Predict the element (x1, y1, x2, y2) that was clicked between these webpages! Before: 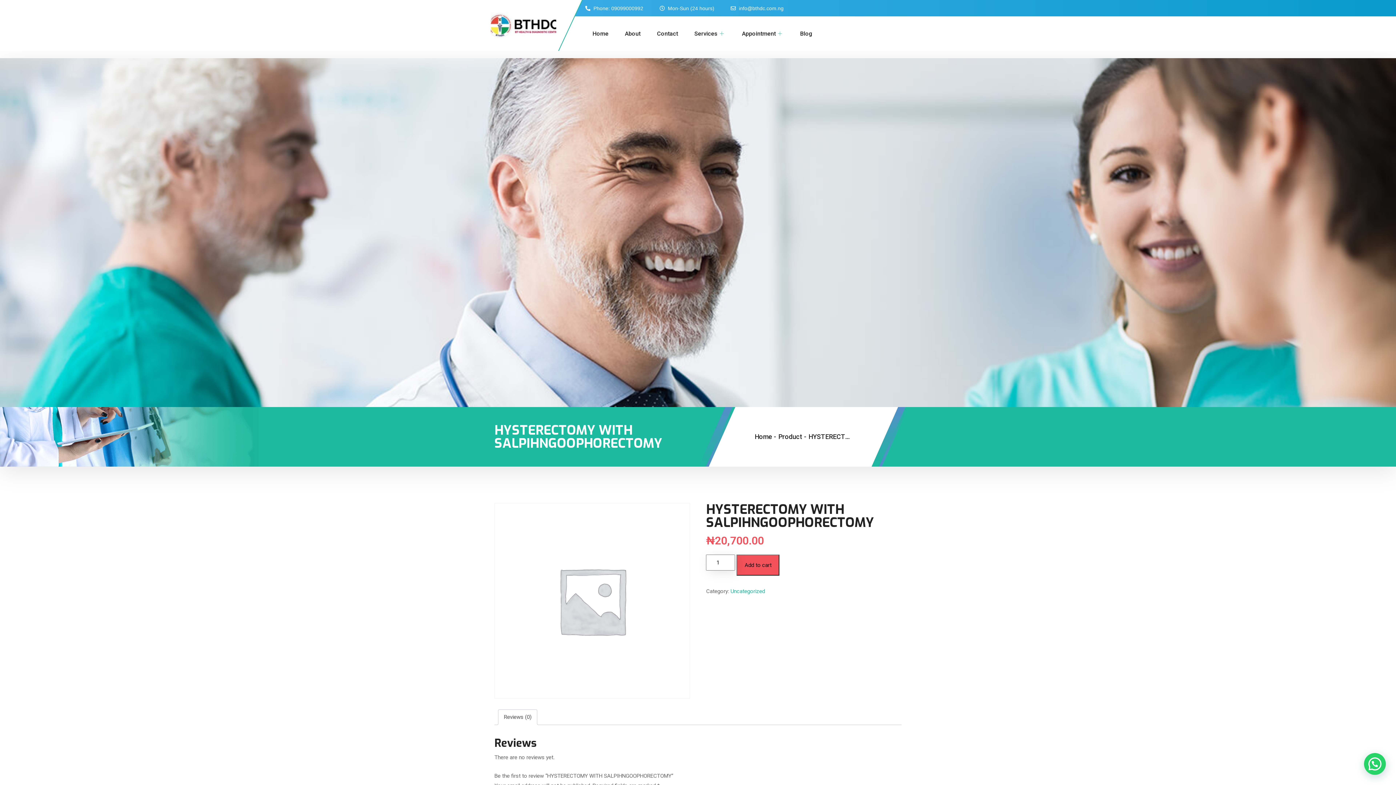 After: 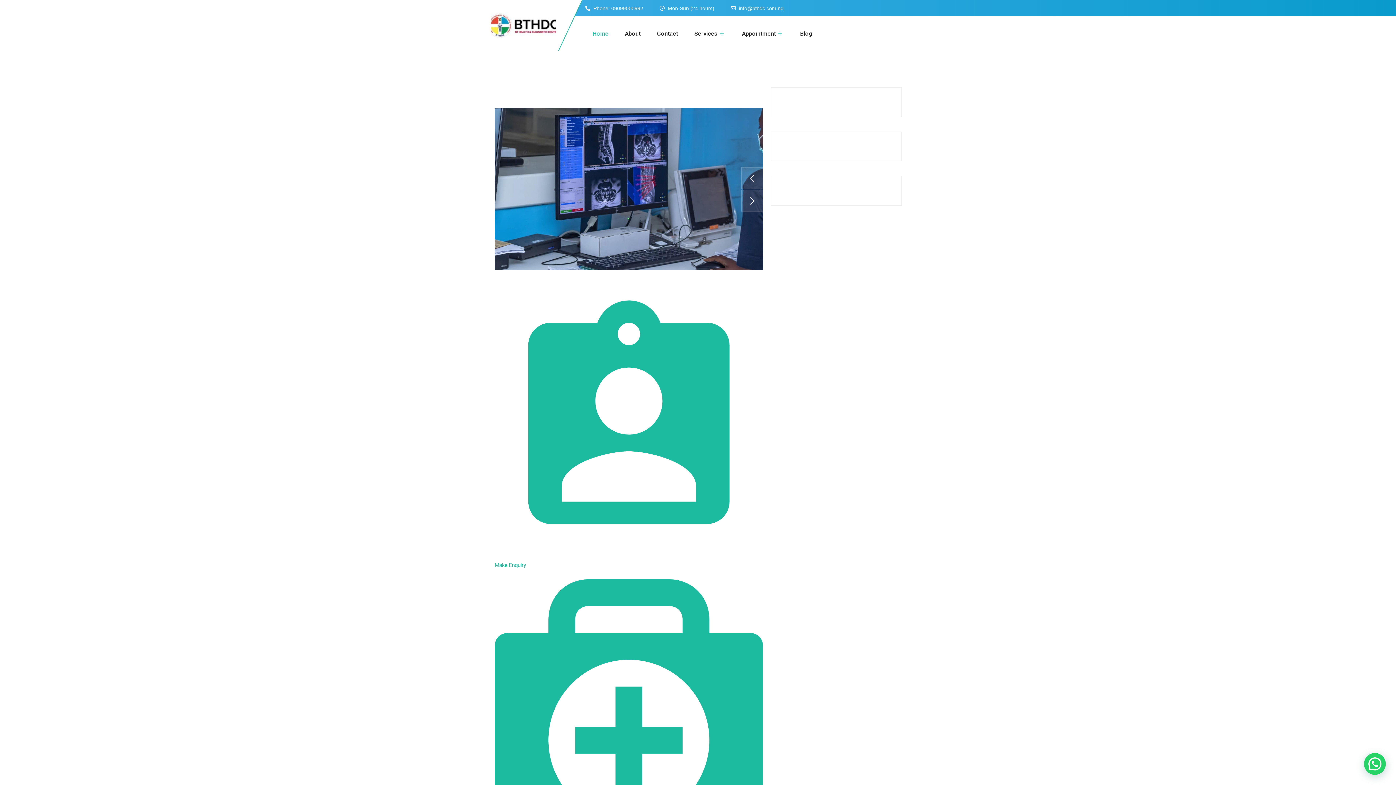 Action: label: Home bbox: (592, 18, 625, 49)